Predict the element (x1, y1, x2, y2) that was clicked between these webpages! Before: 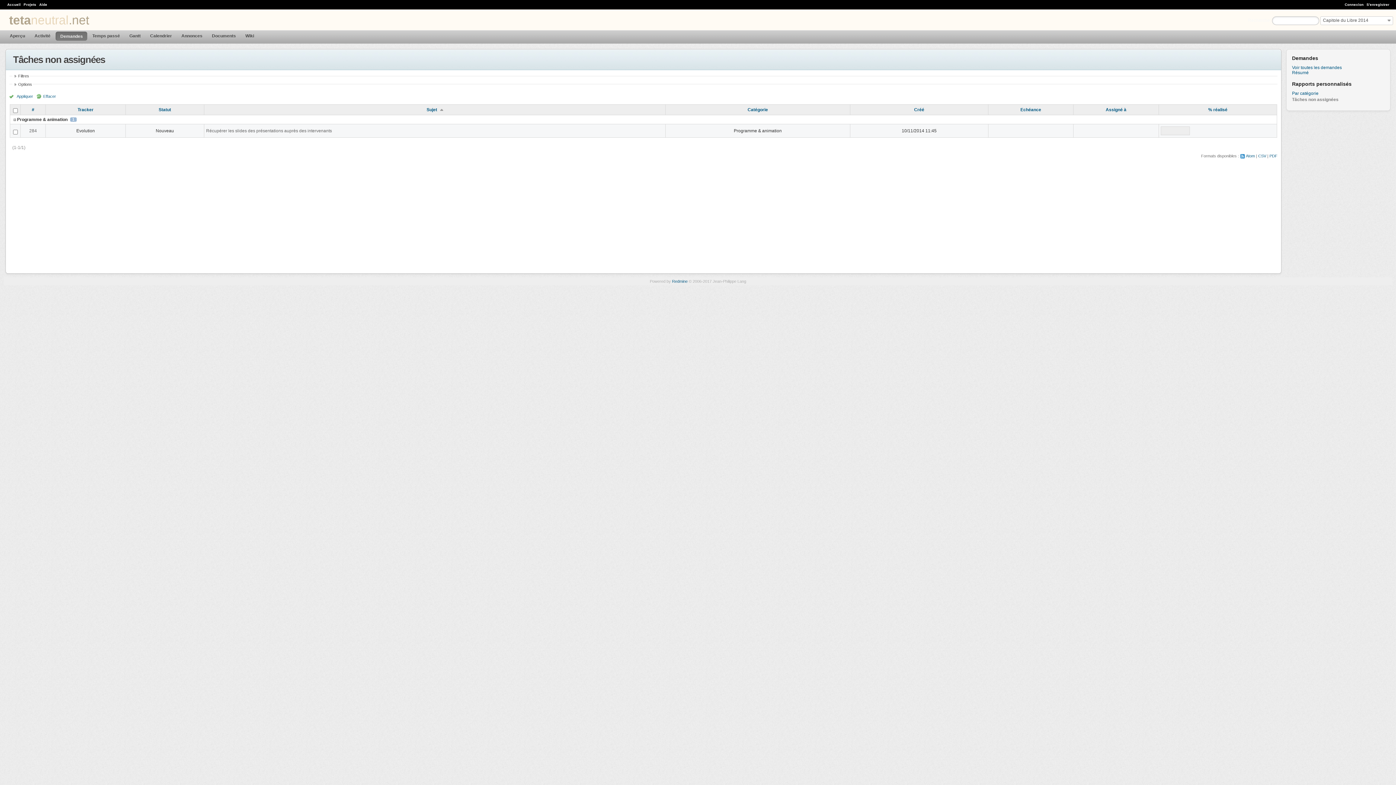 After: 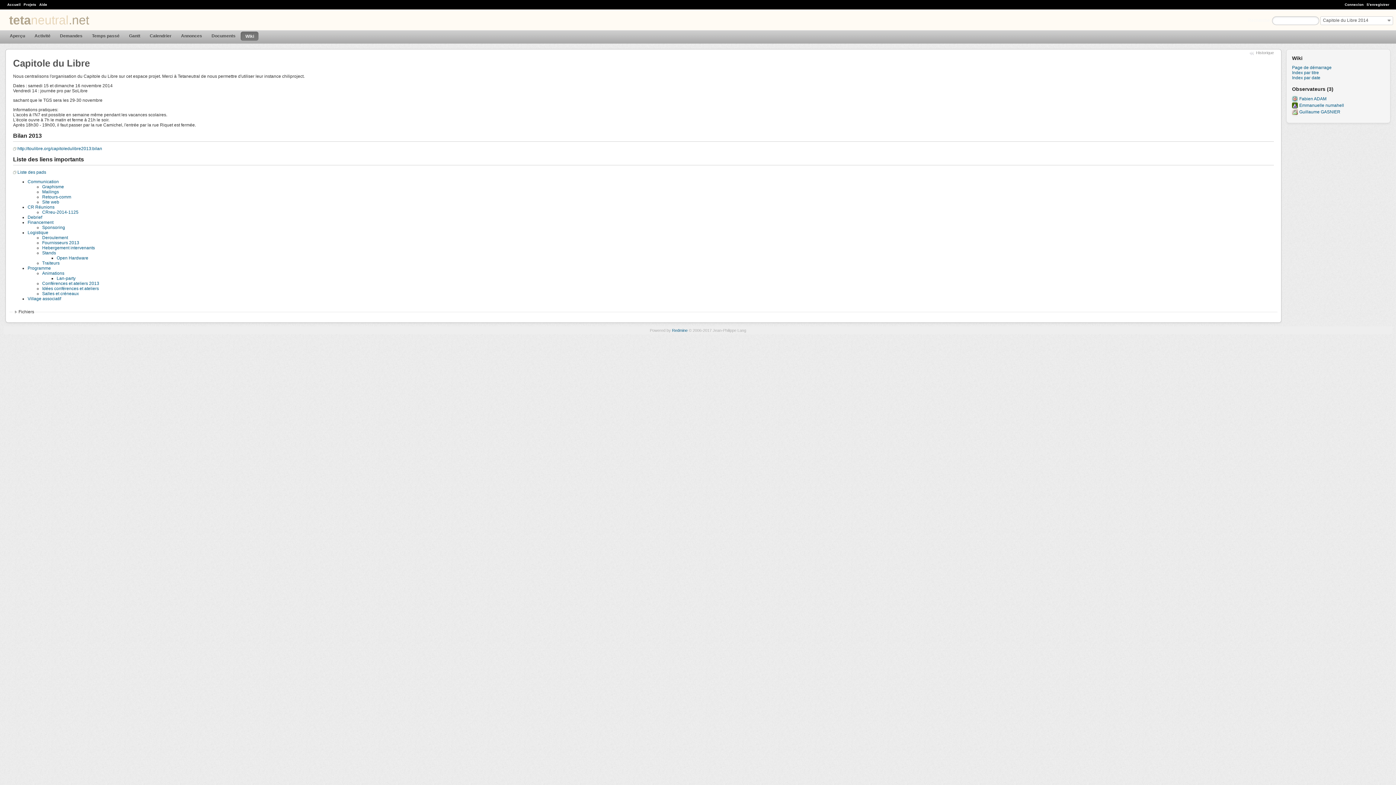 Action: bbox: (241, 31, 258, 40) label: Wiki